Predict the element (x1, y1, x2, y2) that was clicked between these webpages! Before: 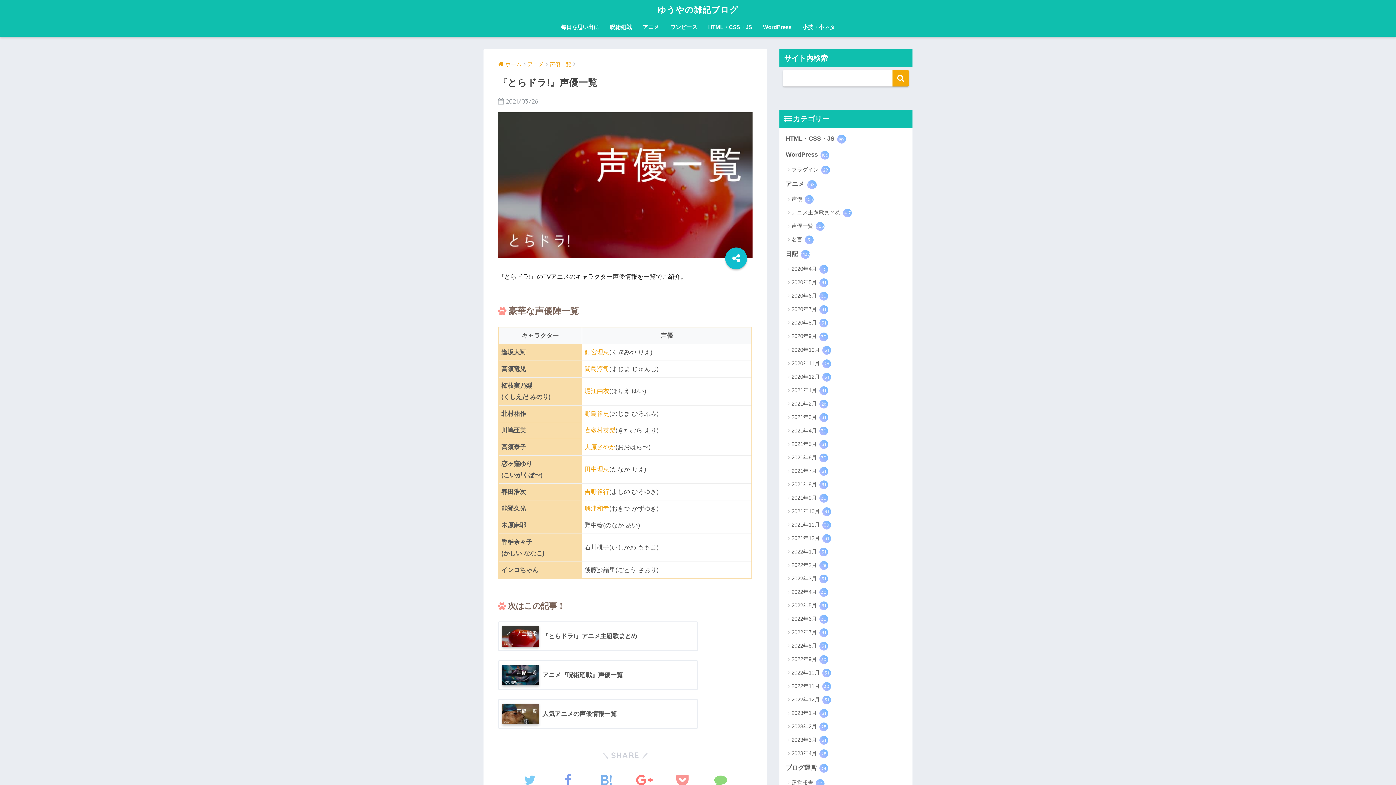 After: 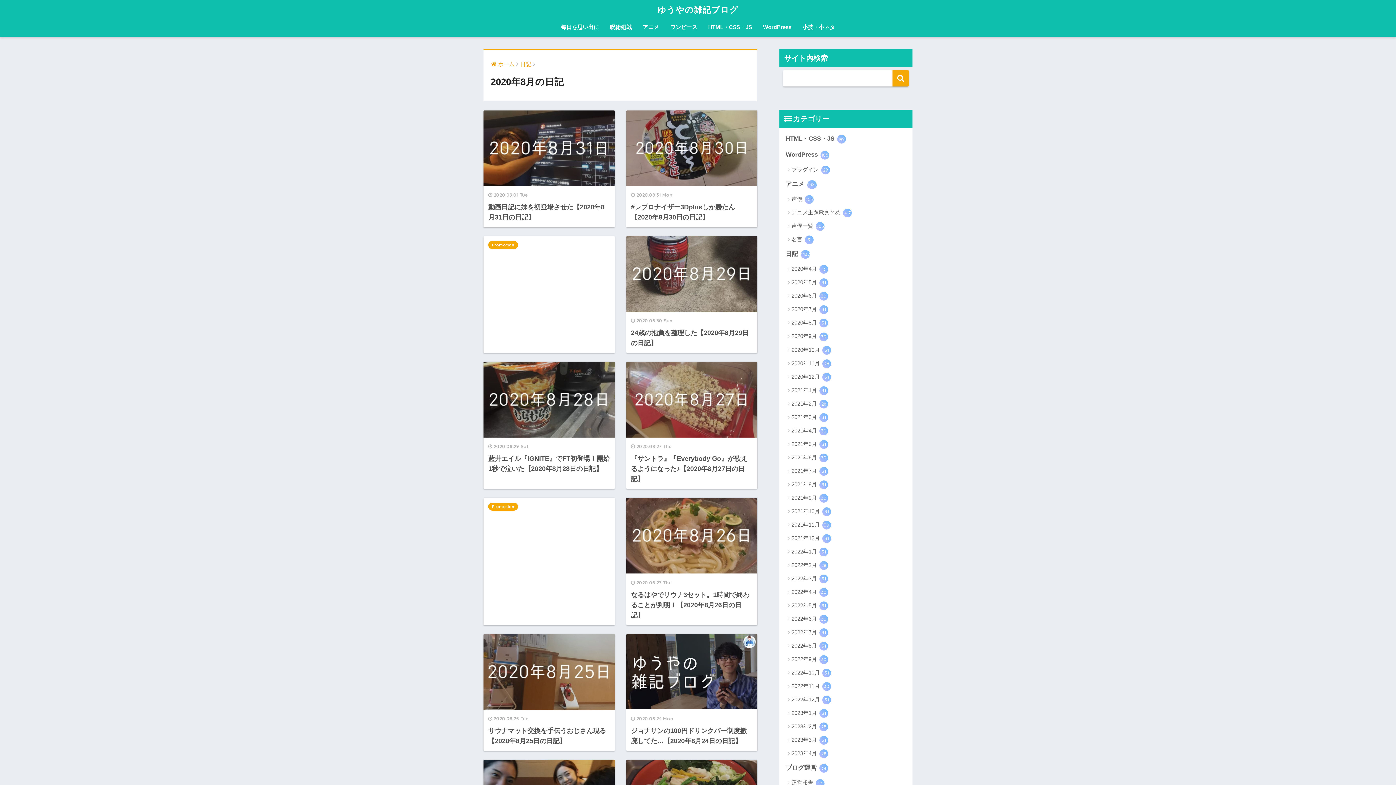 Action: label: 2020年8月 31 bbox: (783, 316, 909, 329)